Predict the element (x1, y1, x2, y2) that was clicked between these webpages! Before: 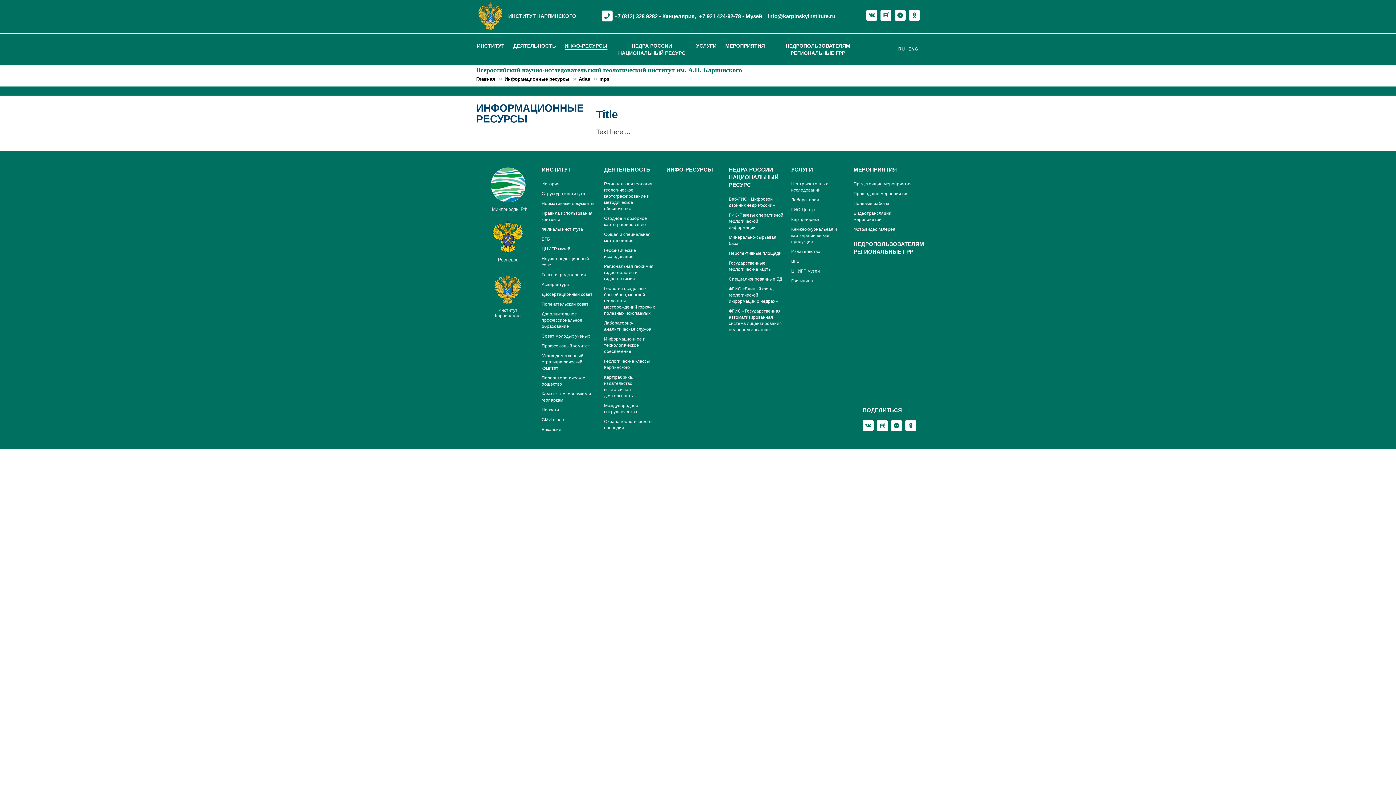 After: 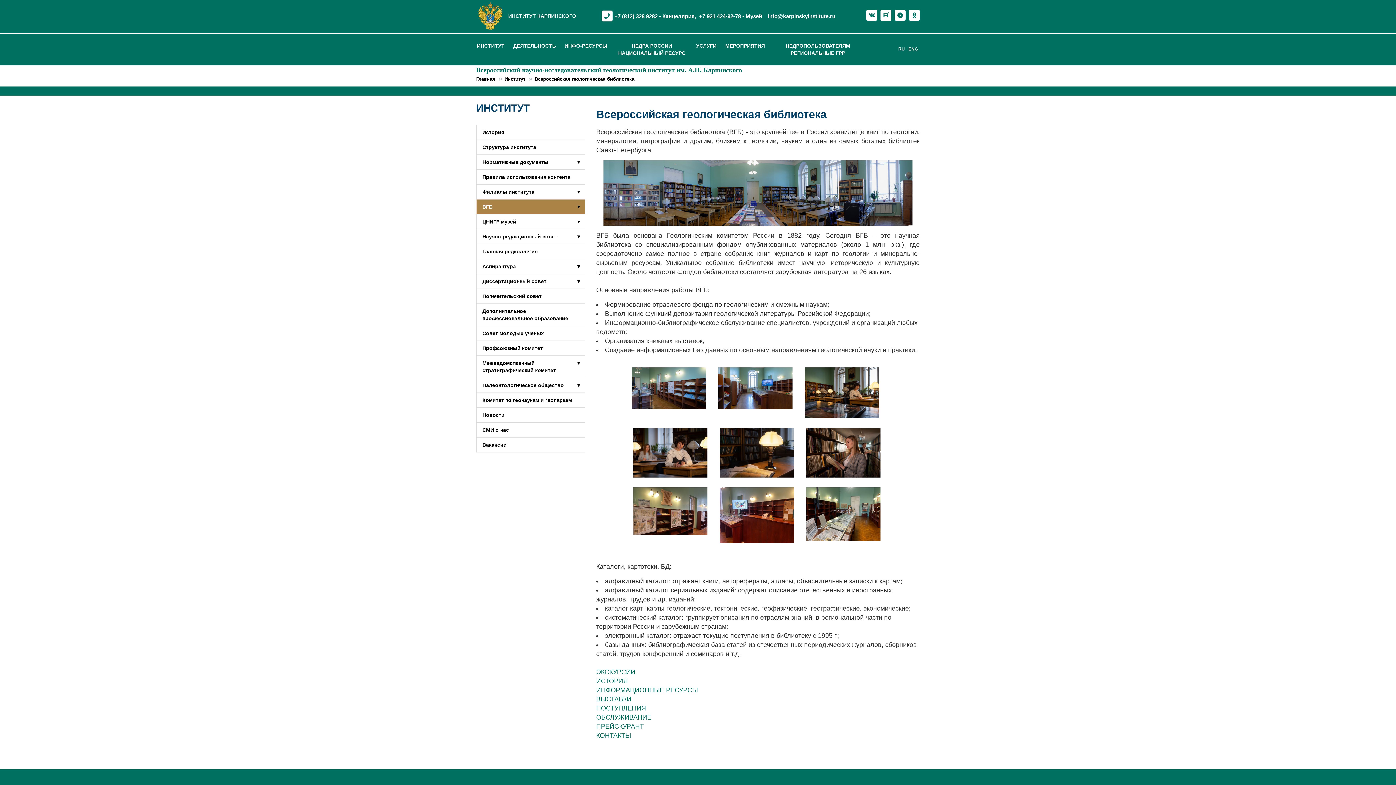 Action: label: ВГБ bbox: (791, 258, 799, 264)